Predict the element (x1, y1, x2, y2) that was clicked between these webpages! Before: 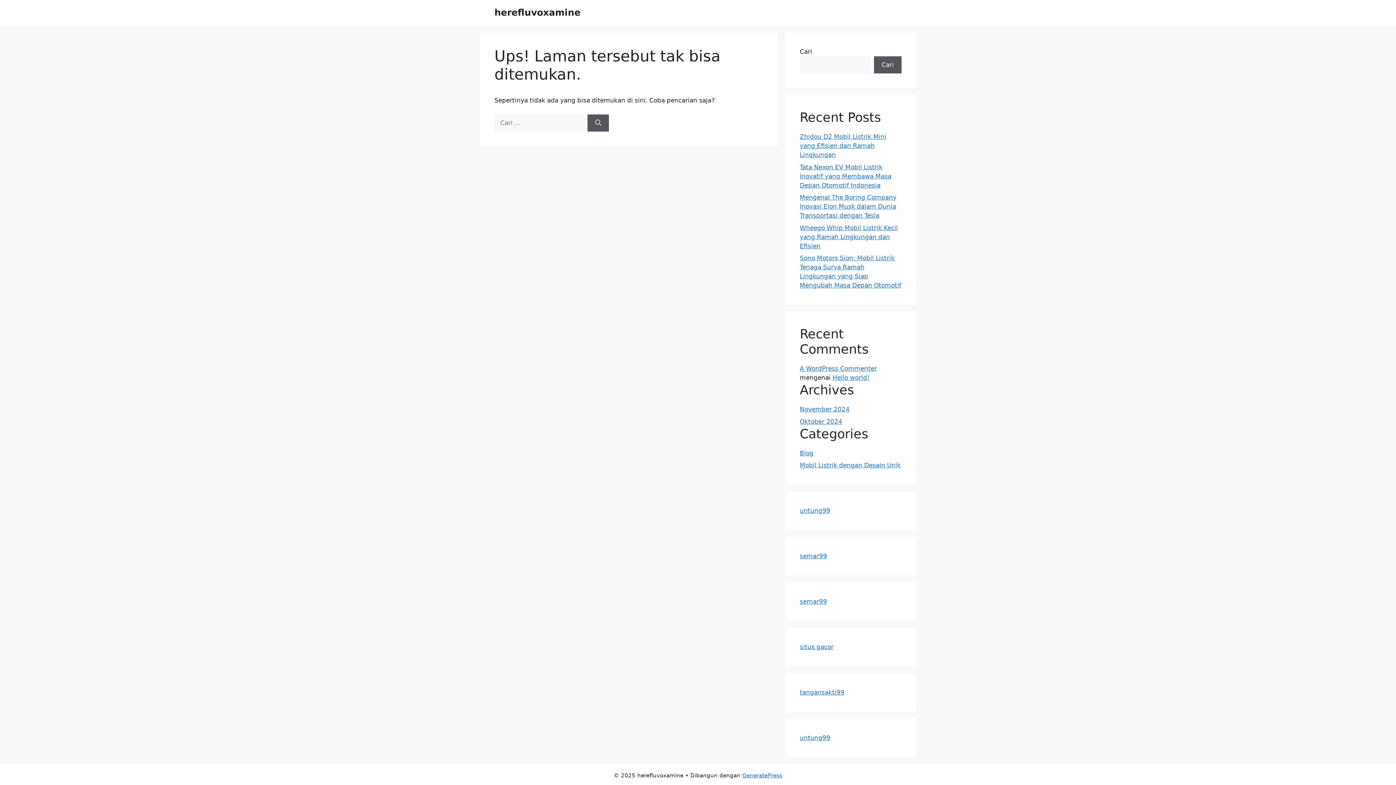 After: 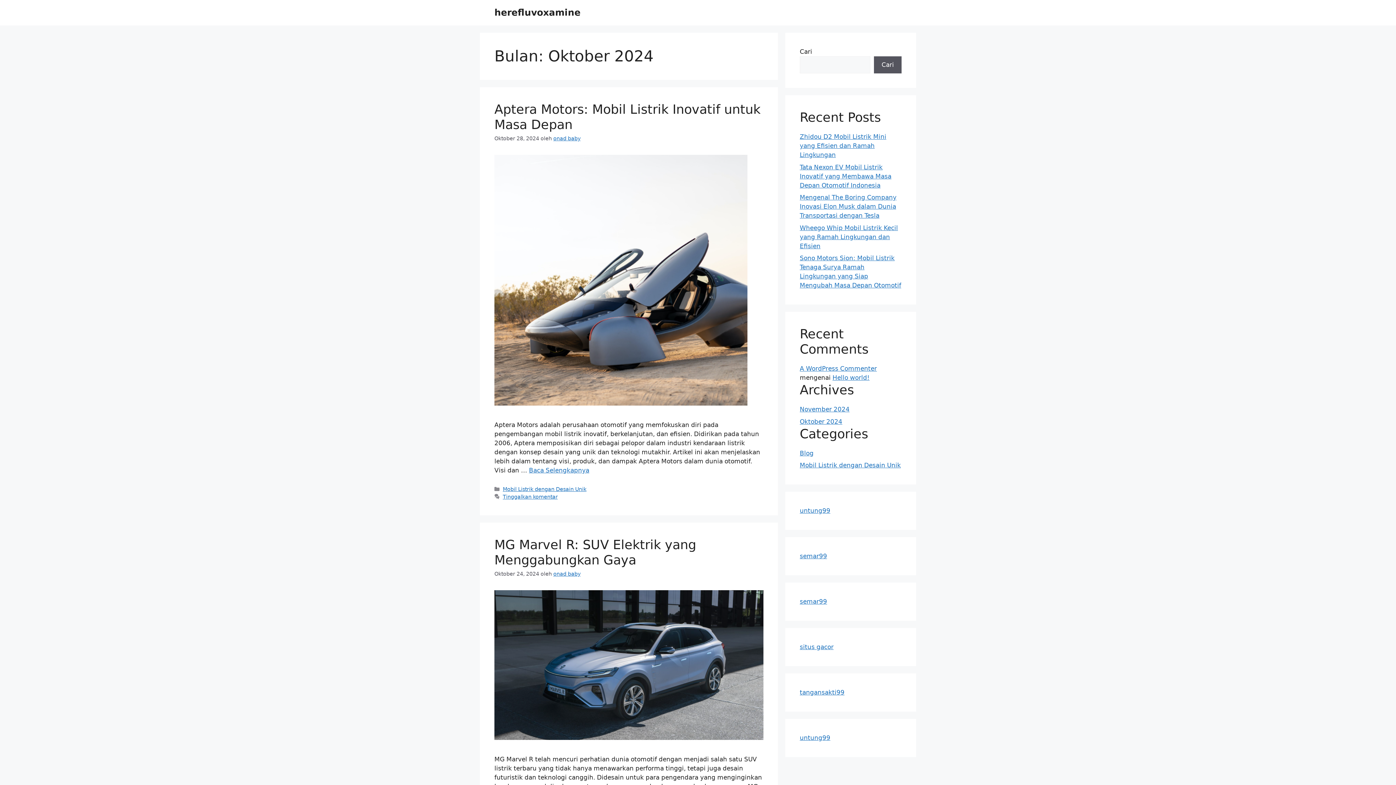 Action: label: Oktober 2024 bbox: (800, 418, 842, 425)